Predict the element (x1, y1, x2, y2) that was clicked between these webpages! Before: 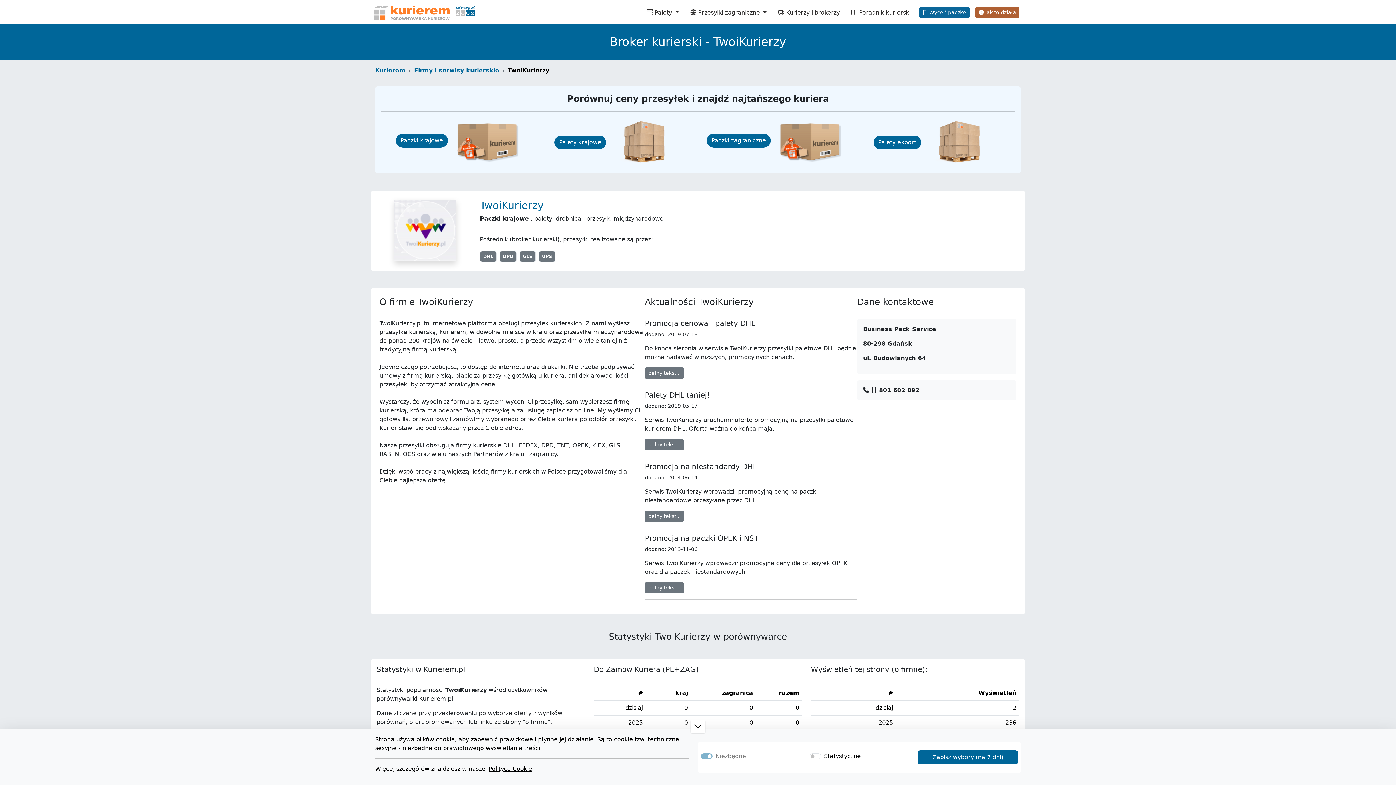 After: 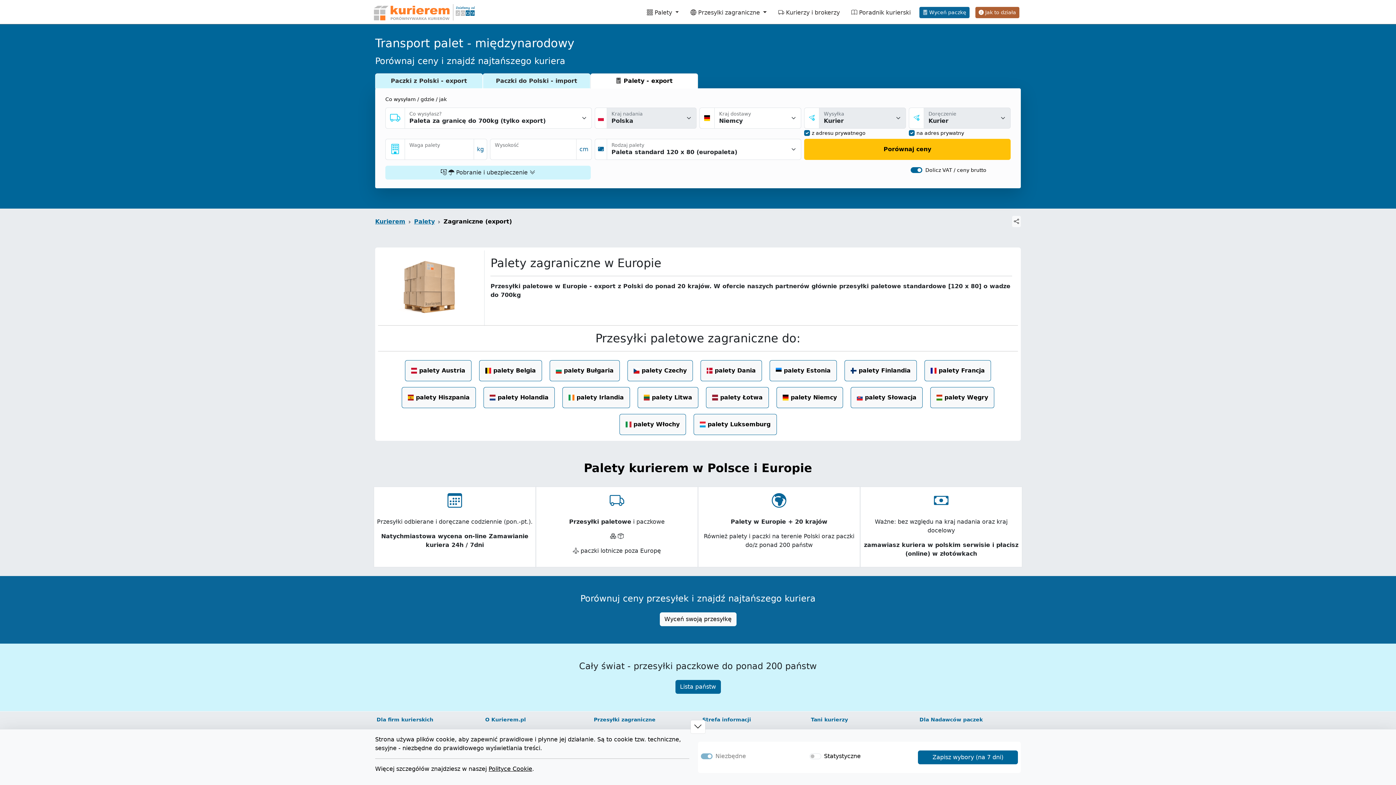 Action: bbox: (873, 135, 921, 149) label: Palety export